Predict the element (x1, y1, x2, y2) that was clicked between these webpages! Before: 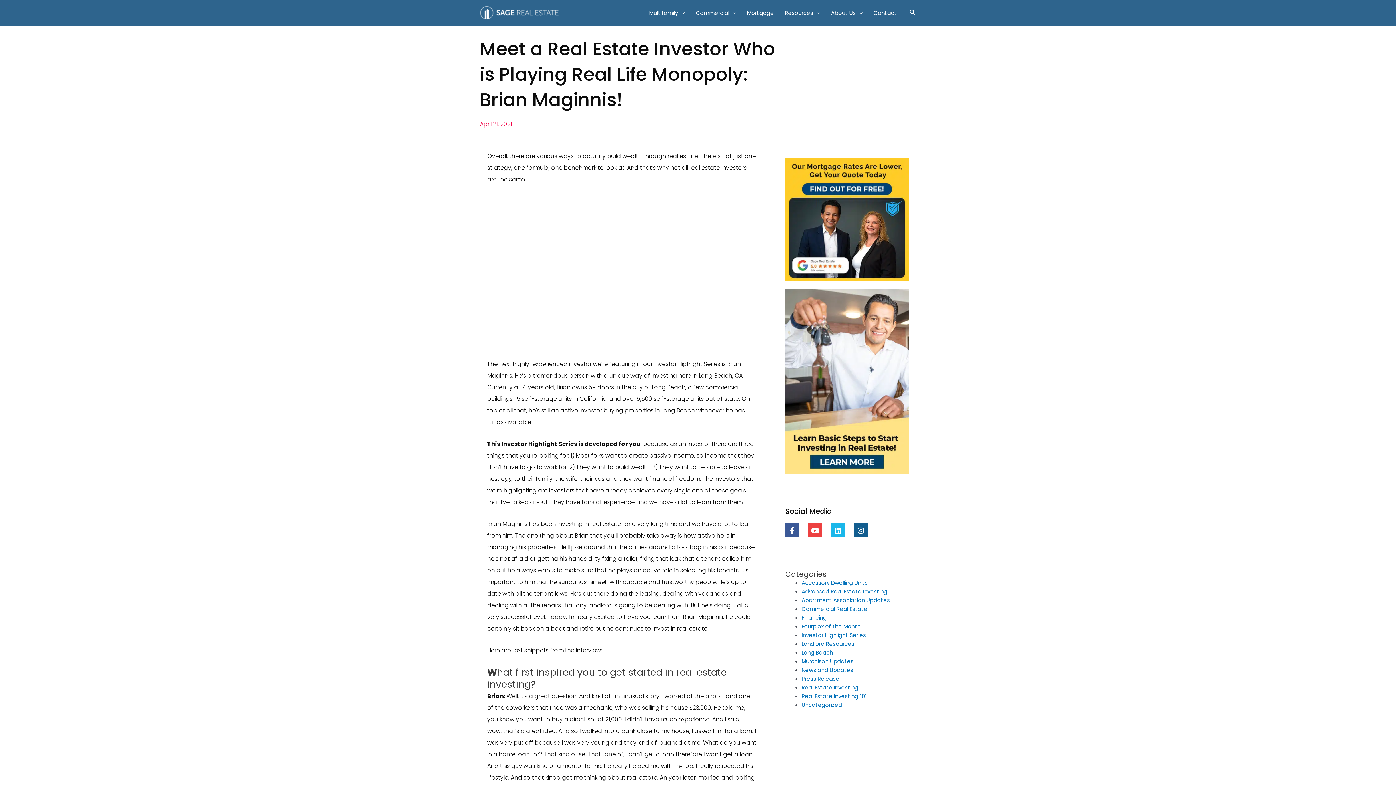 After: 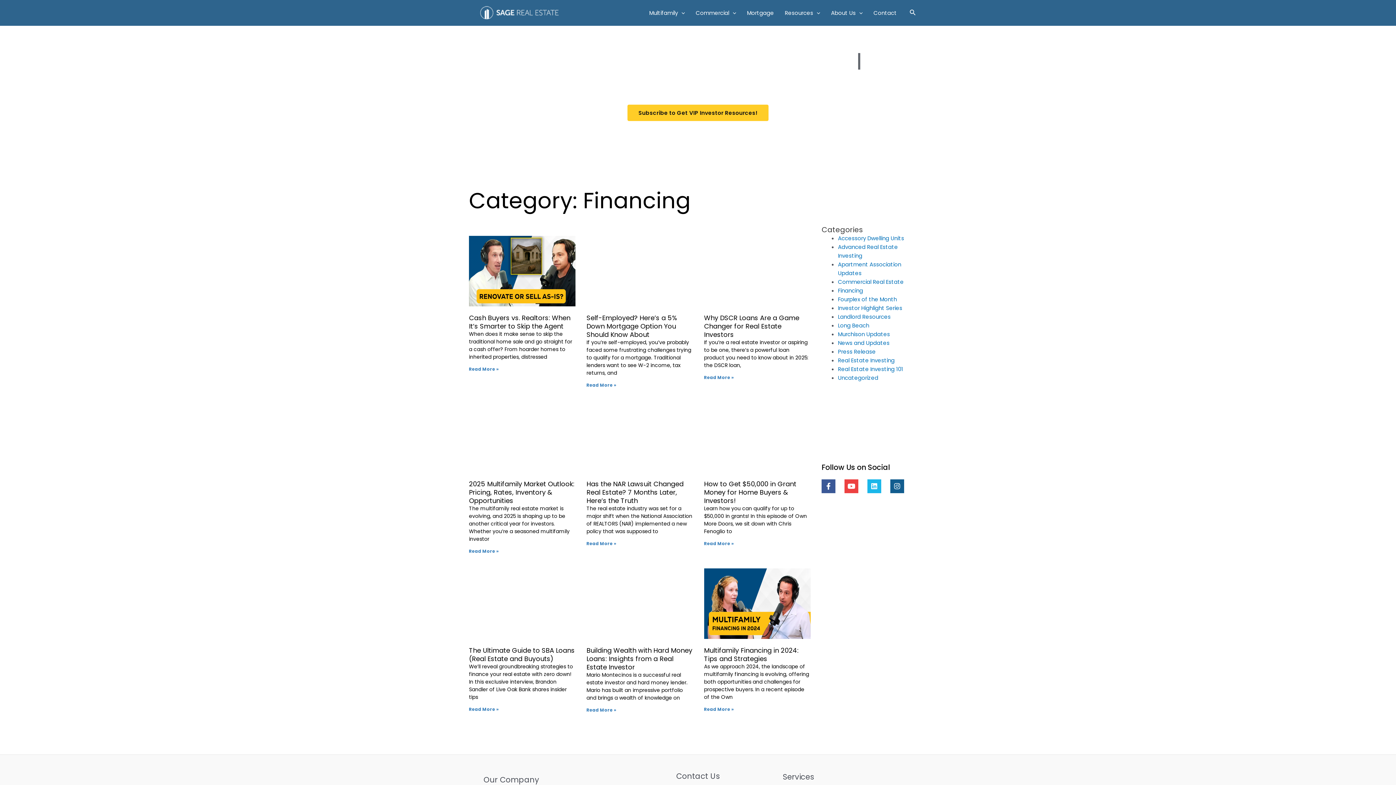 Action: label: Financing bbox: (801, 614, 826, 621)